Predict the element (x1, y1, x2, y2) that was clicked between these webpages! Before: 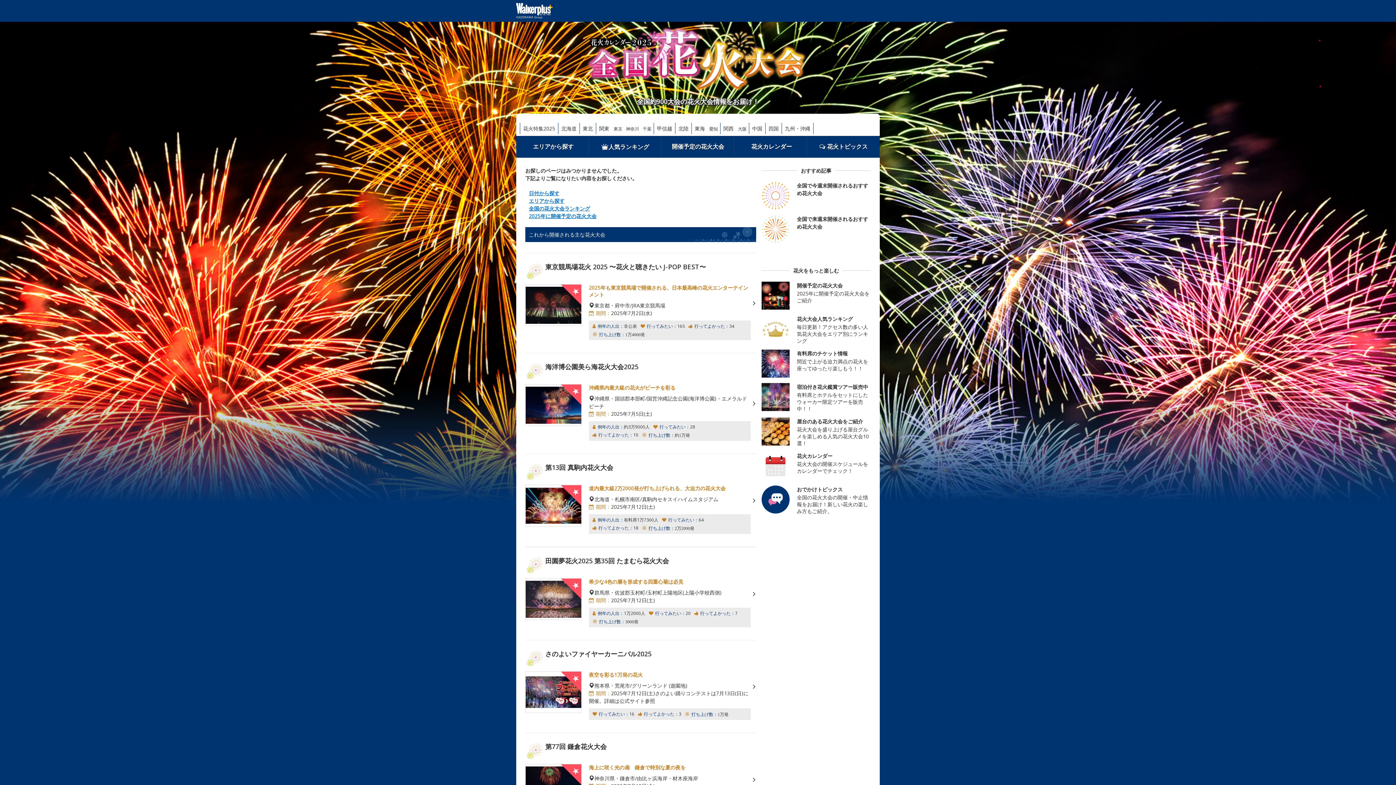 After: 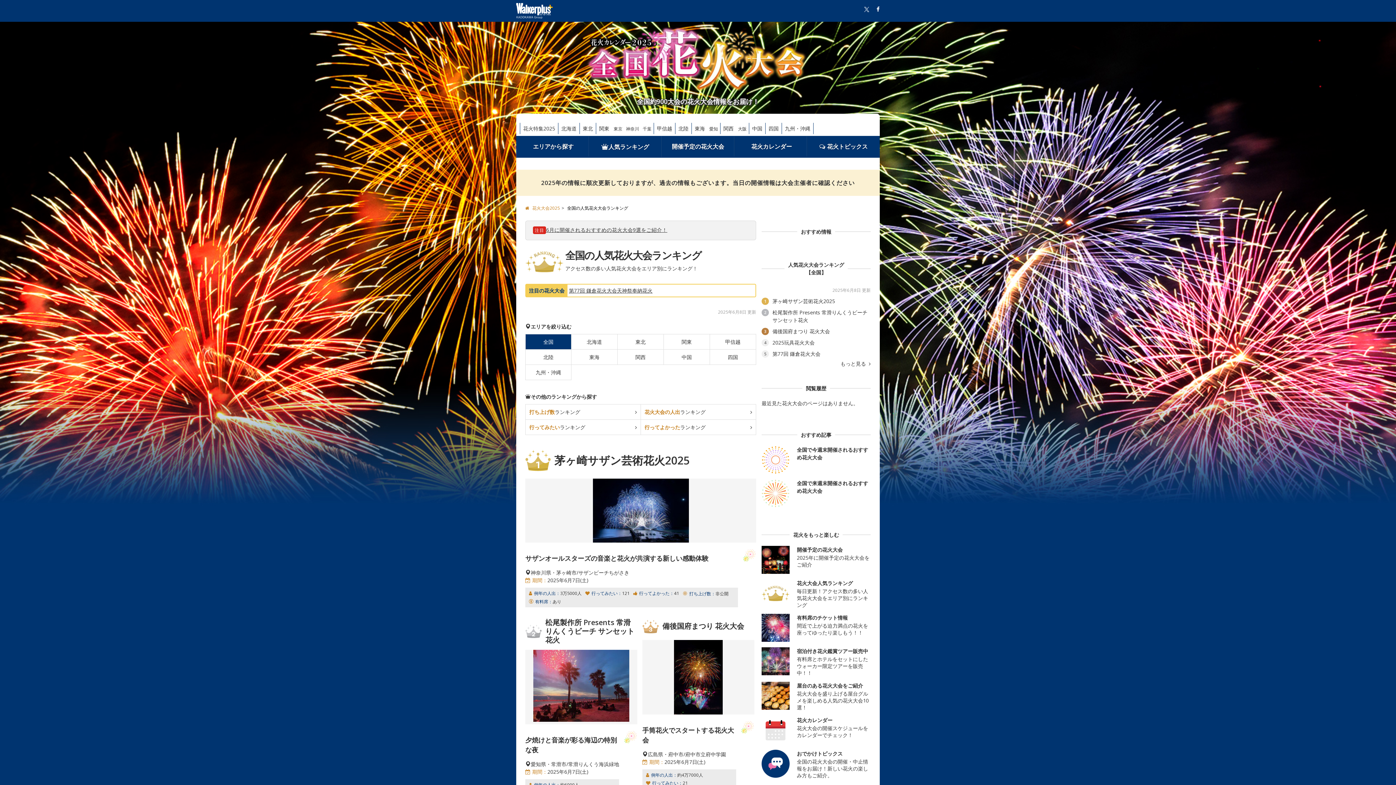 Action: label: 全国の花火大会ランキング bbox: (529, 204, 752, 212)